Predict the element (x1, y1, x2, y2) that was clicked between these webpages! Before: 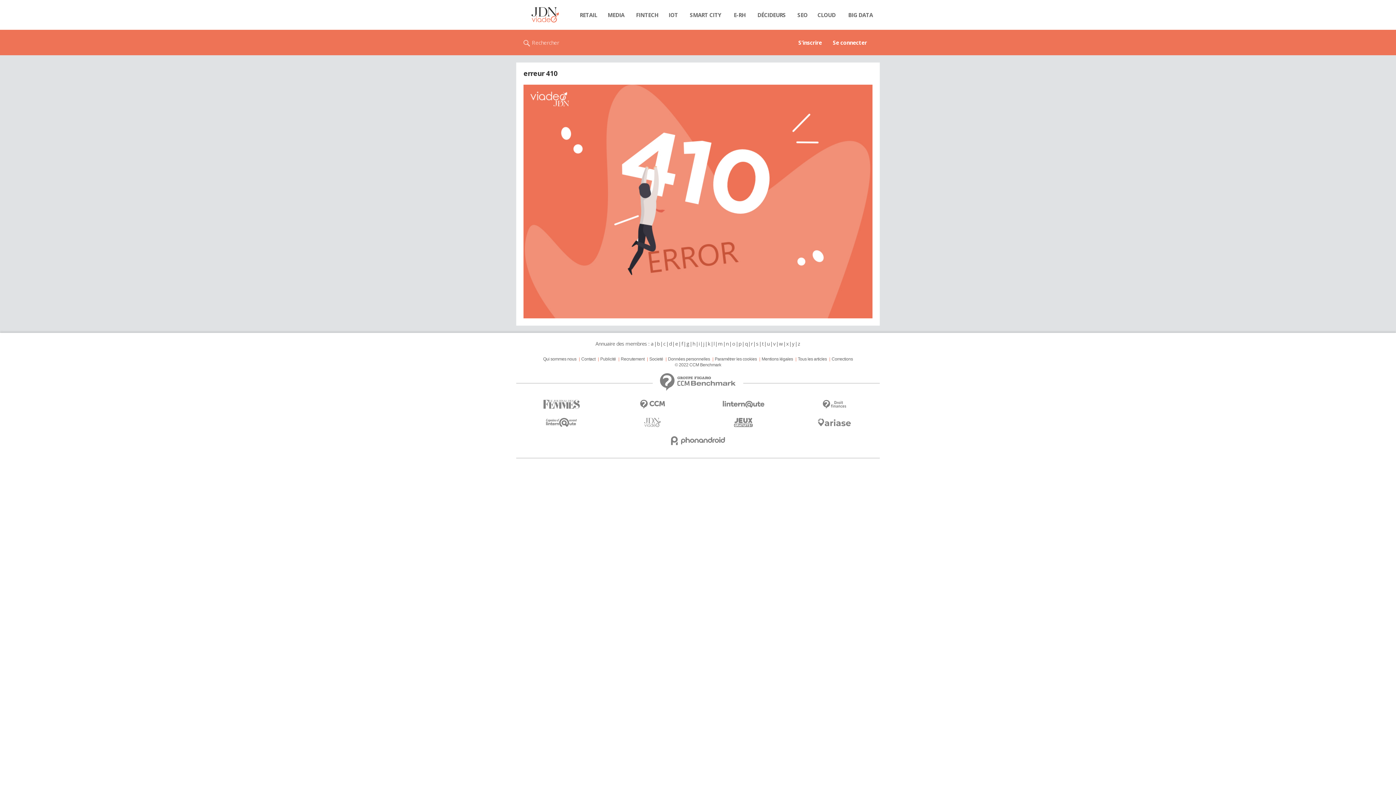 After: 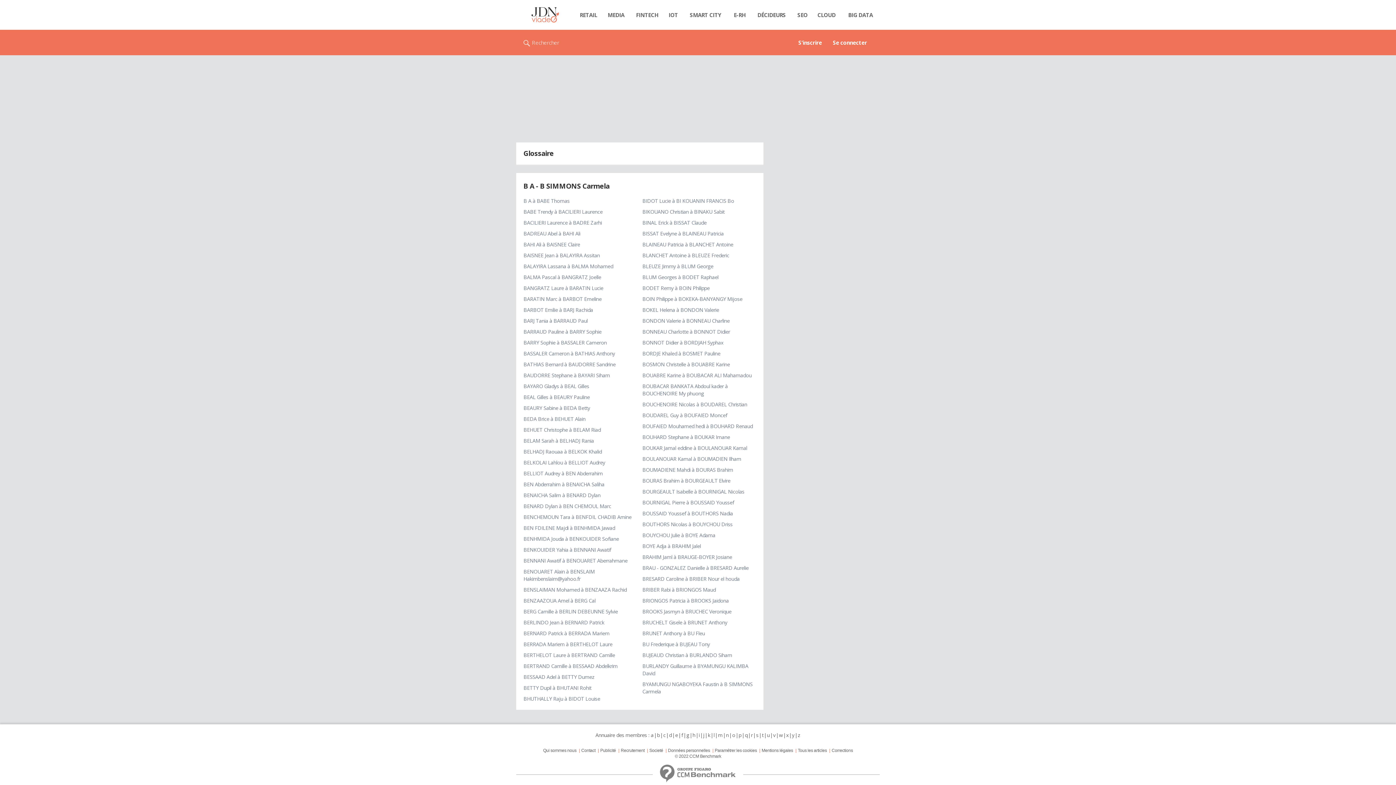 Action: label: b bbox: (656, 340, 660, 347)